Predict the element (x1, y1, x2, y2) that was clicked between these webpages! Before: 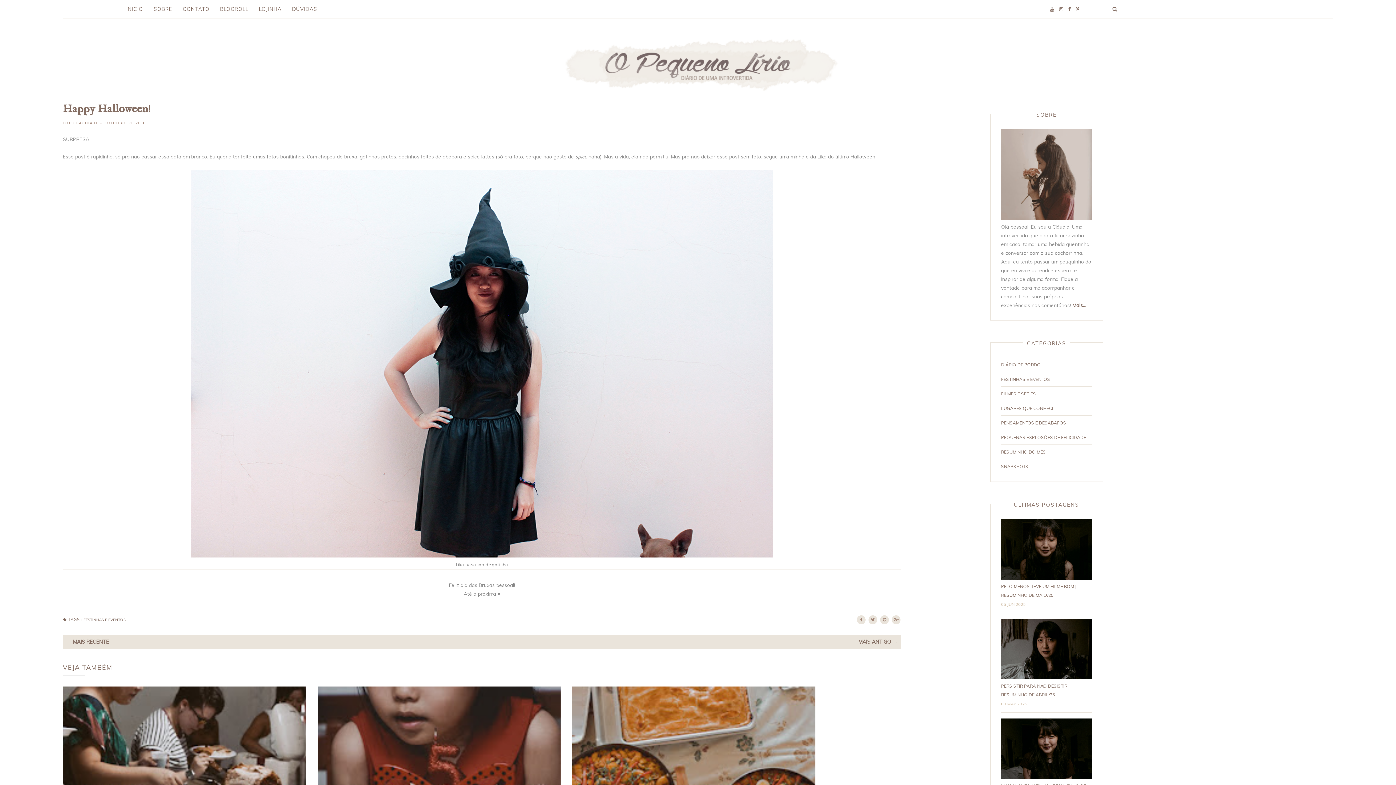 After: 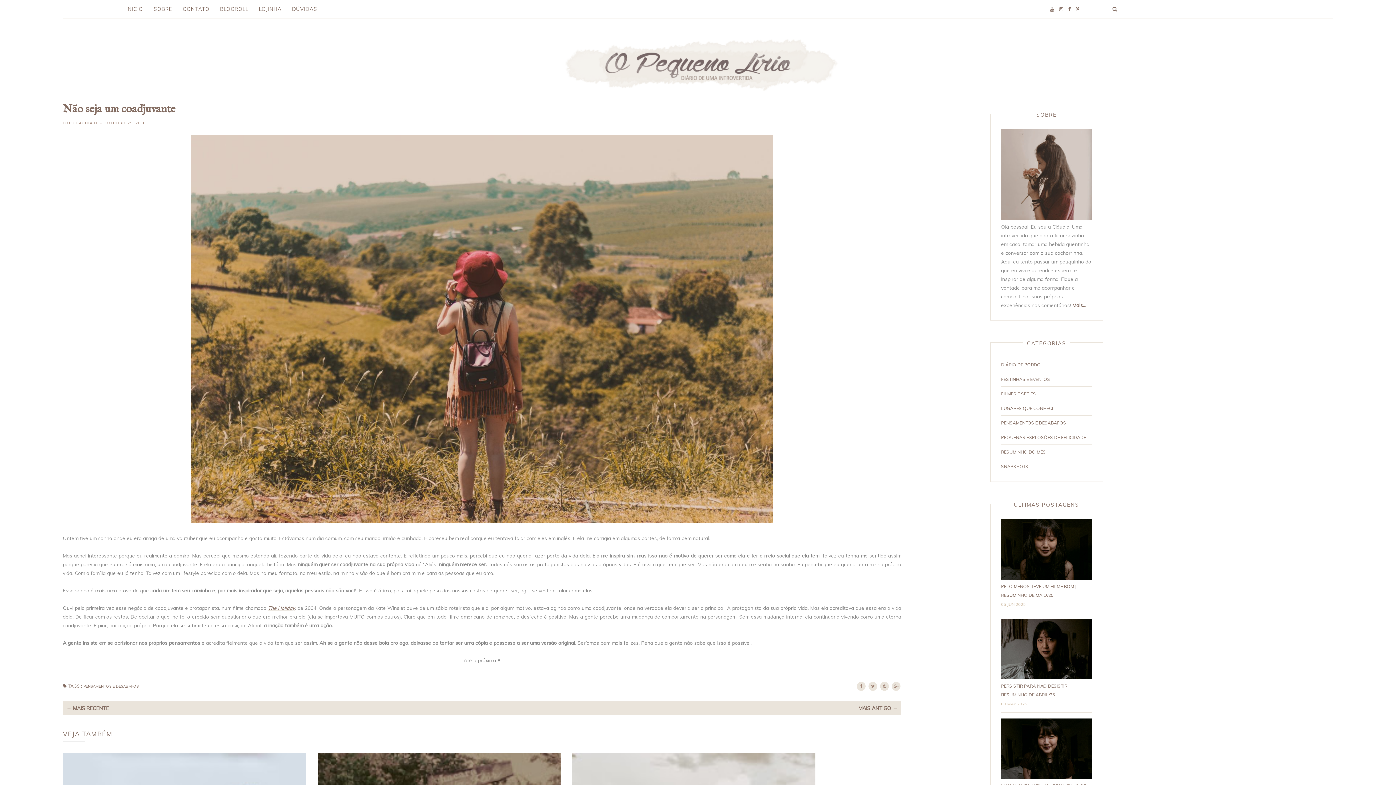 Action: bbox: (482, 638, 897, 645) label: MAIS ANTIGO →